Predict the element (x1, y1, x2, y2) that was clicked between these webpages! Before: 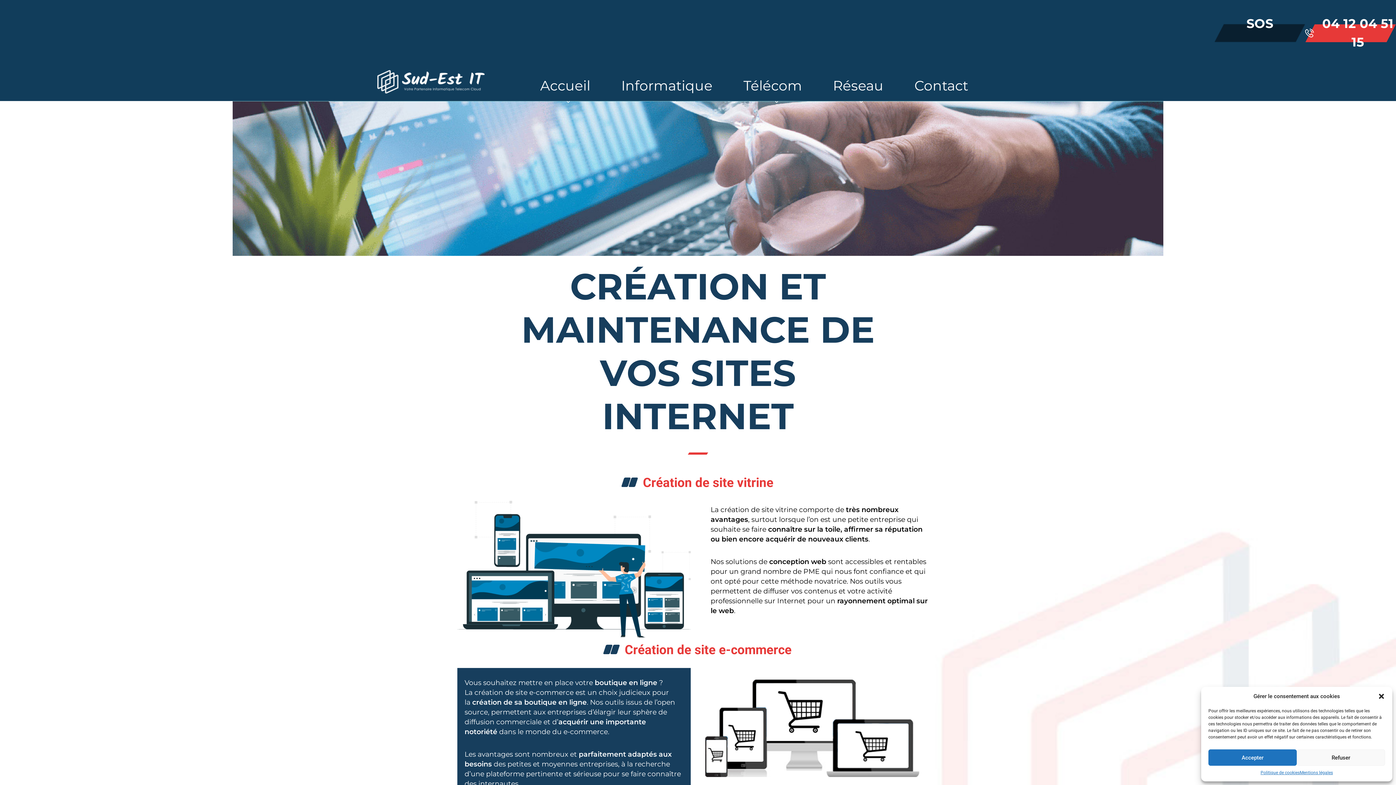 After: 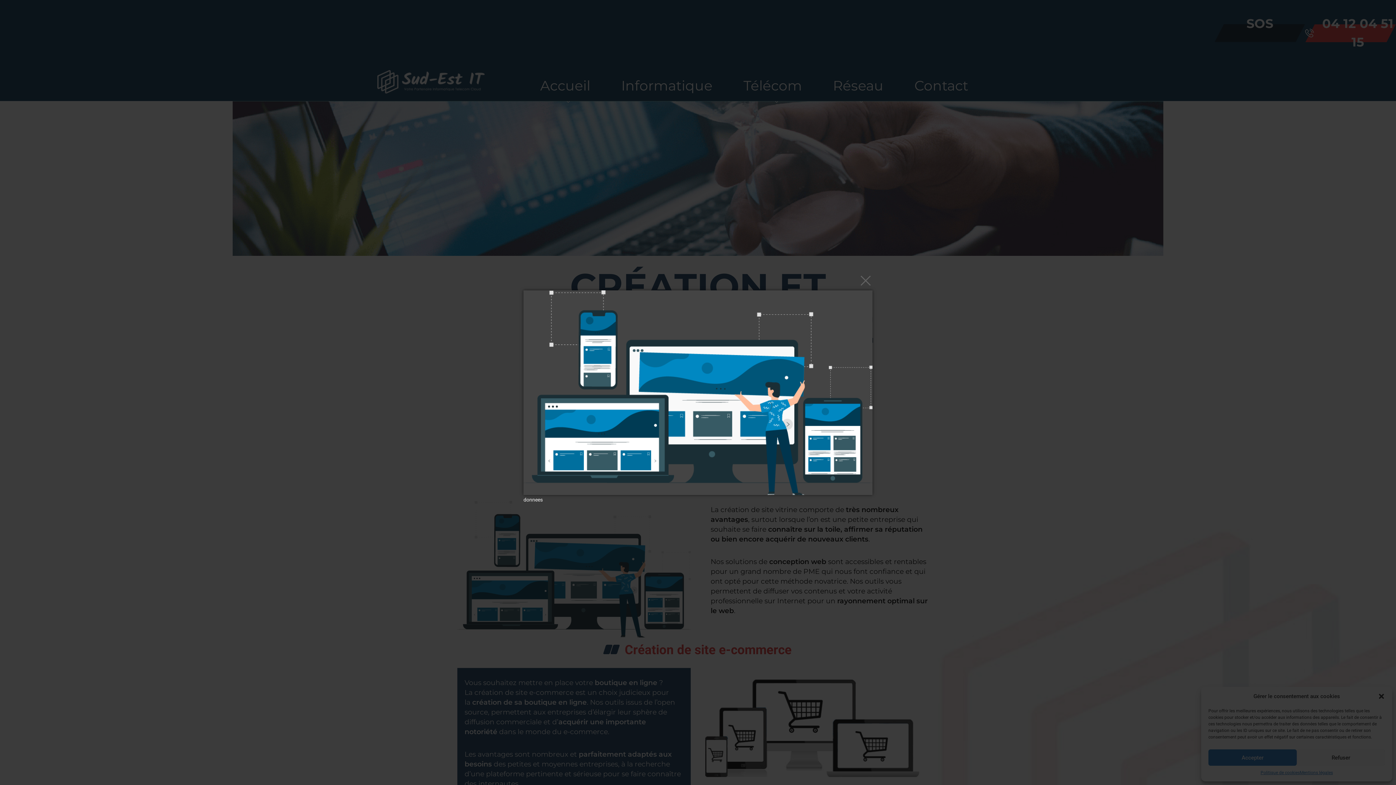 Action: bbox: (457, 566, 690, 571)